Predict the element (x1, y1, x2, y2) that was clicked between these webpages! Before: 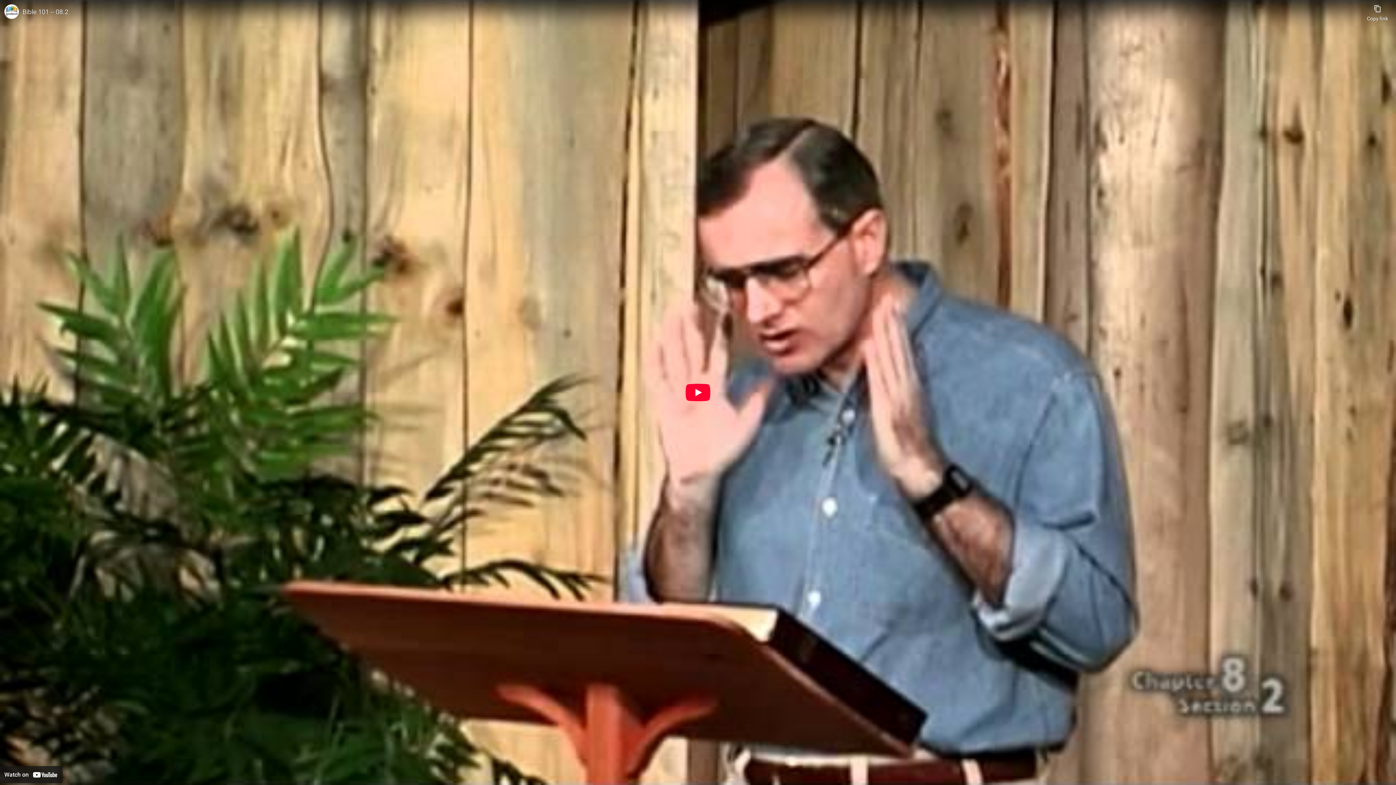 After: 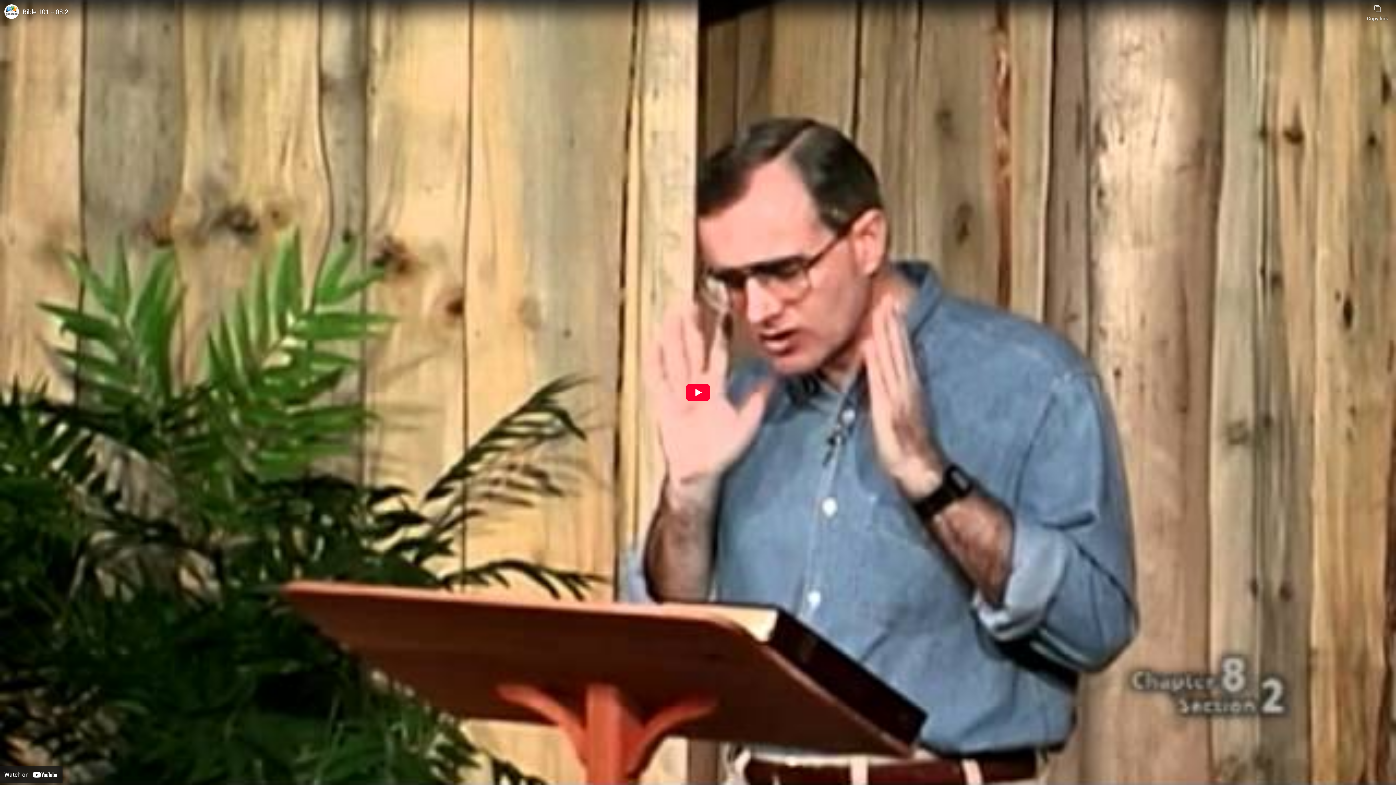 Action: bbox: (22, 7, 1363, 16) label: Bible 101 -- 08.2